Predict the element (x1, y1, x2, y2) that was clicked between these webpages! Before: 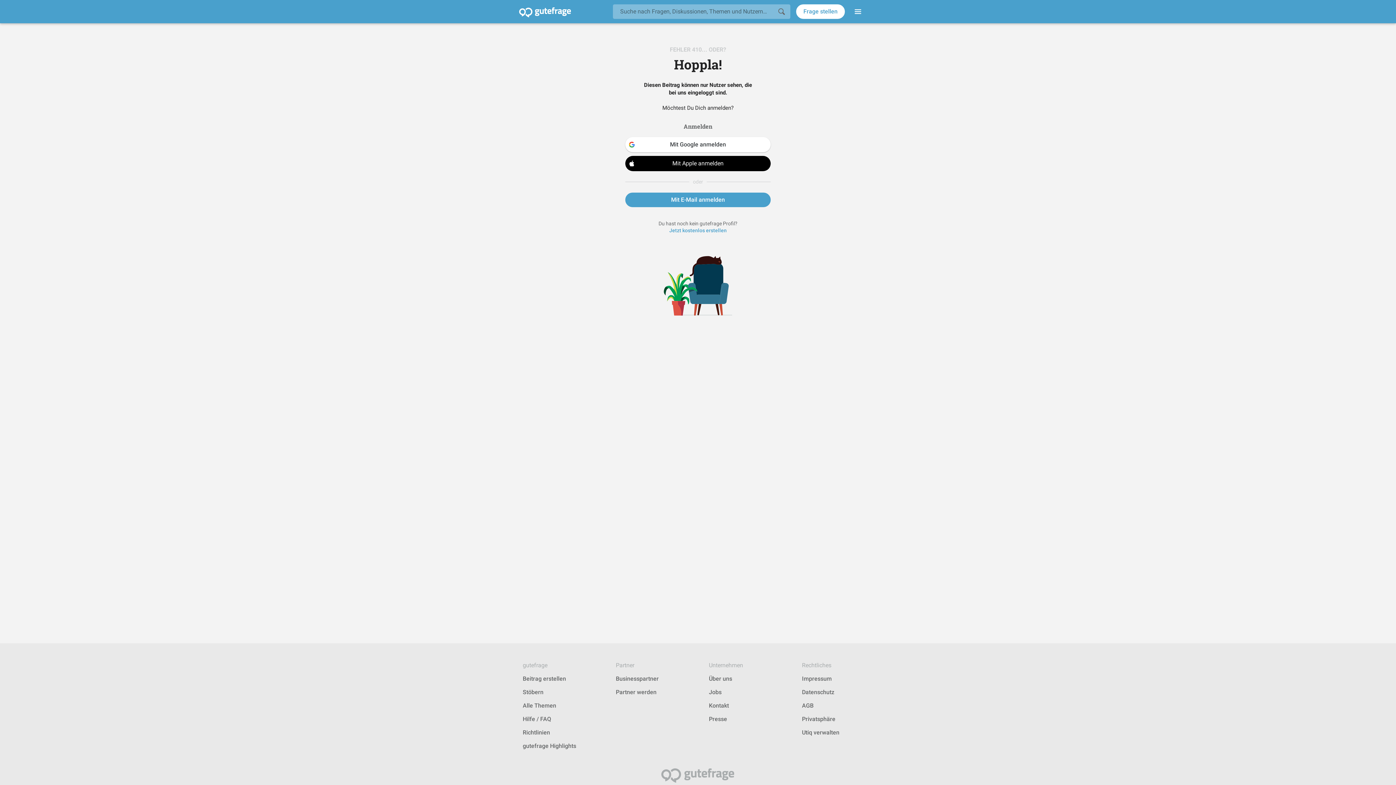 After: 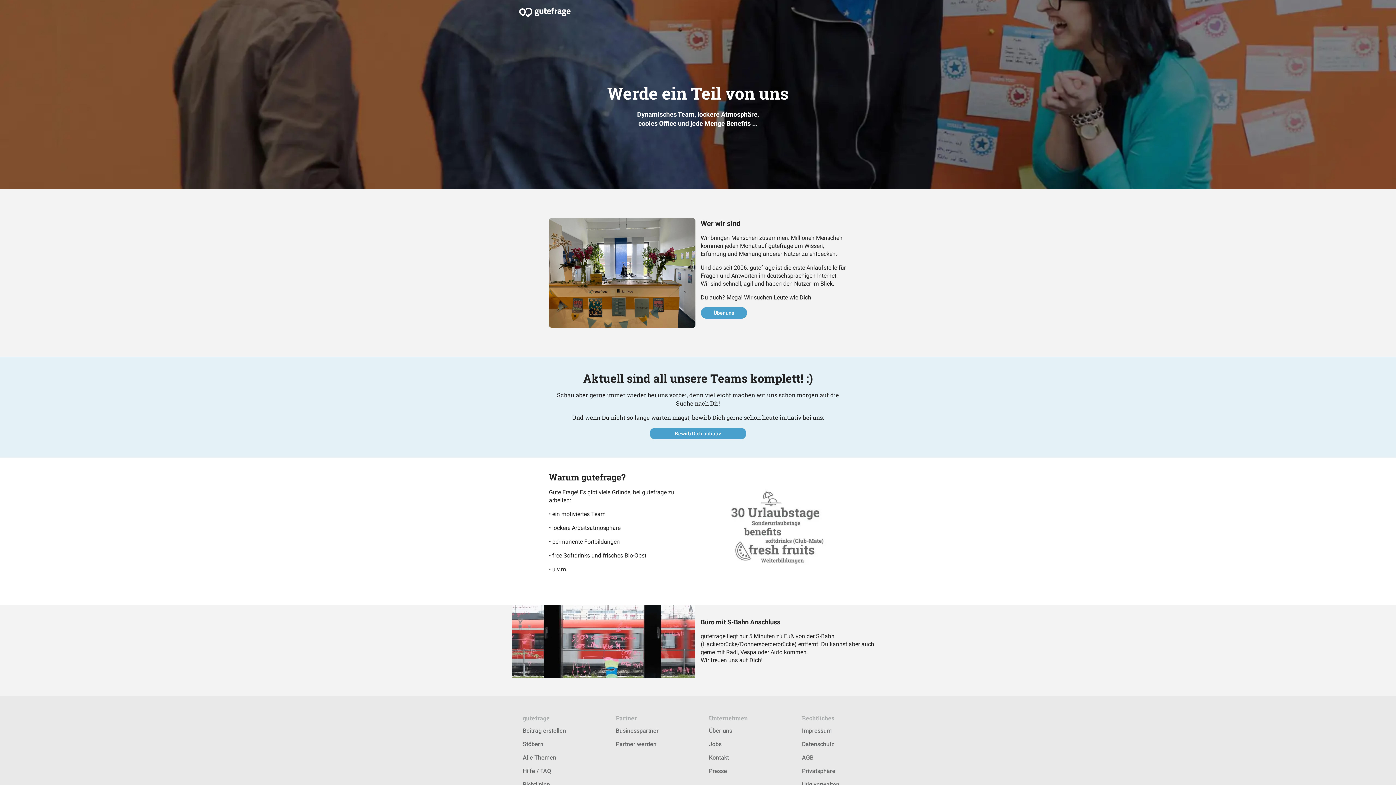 Action: bbox: (709, 689, 721, 696) label: Jobs